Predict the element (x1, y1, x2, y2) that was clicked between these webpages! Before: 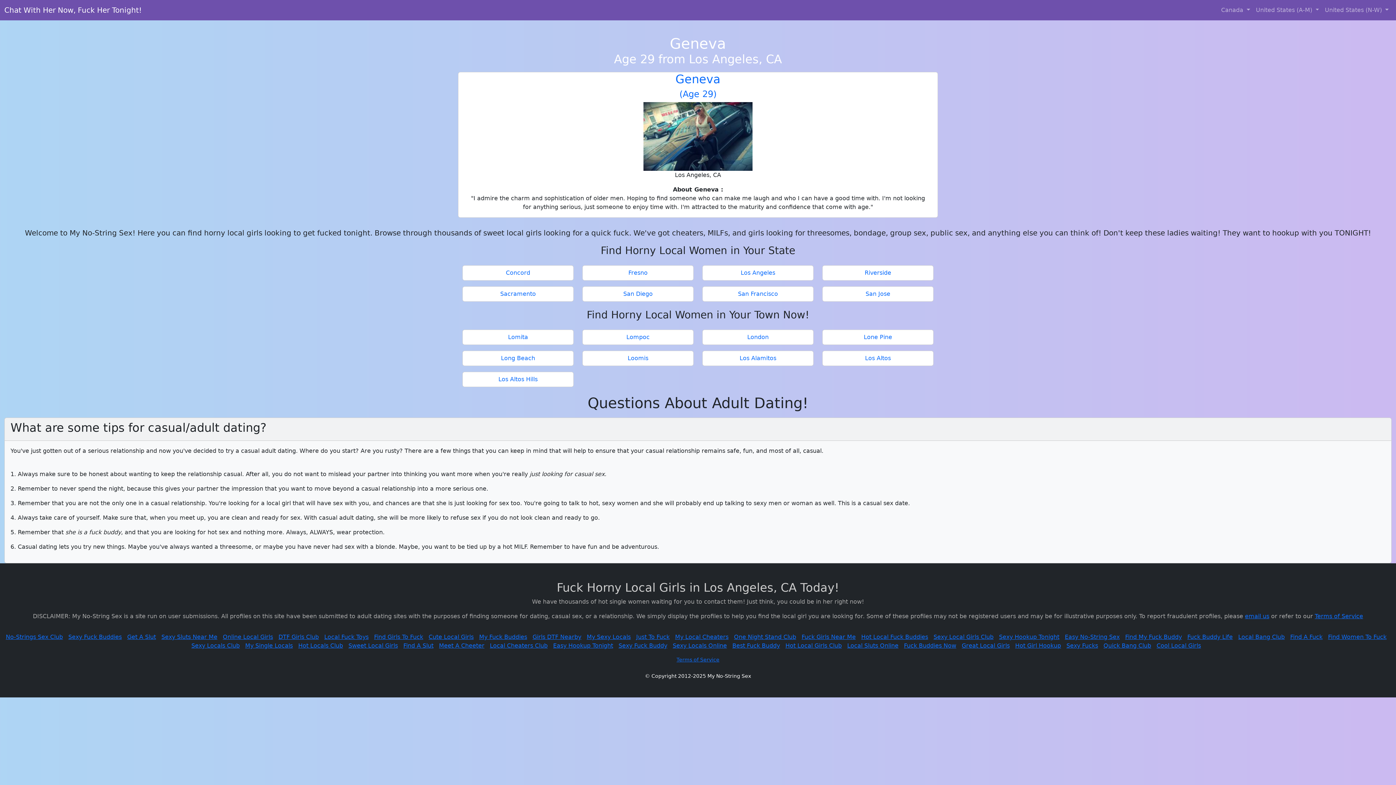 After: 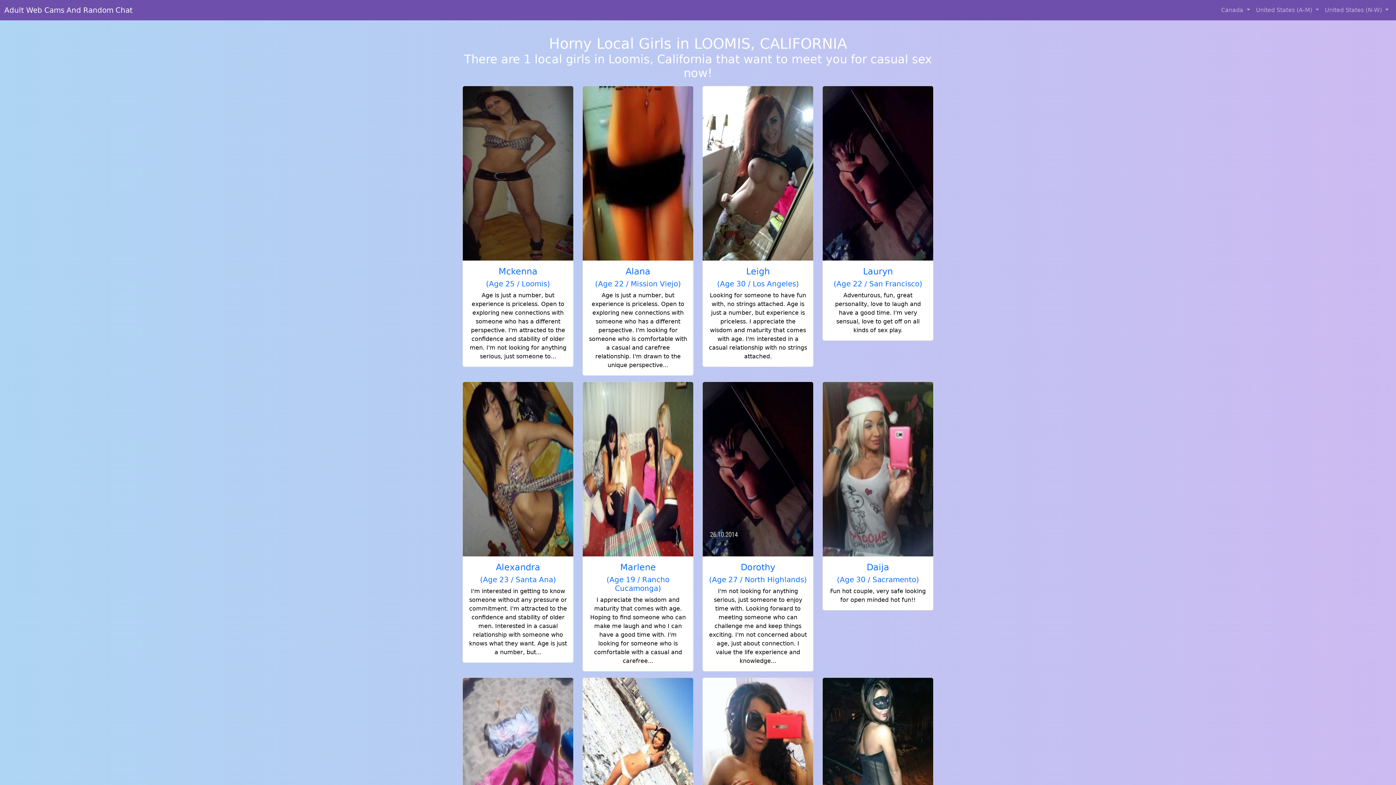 Action: bbox: (585, 354, 690, 362) label: Loomis